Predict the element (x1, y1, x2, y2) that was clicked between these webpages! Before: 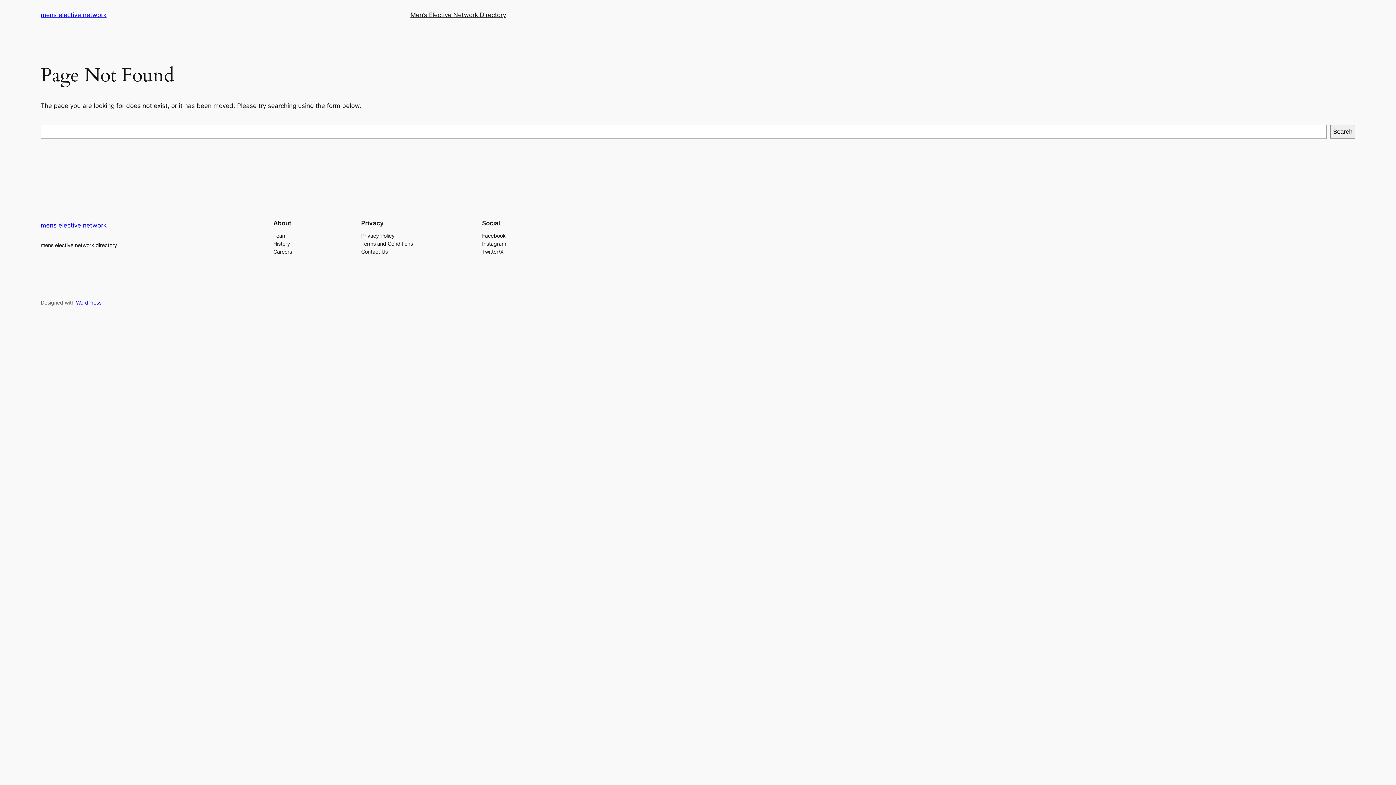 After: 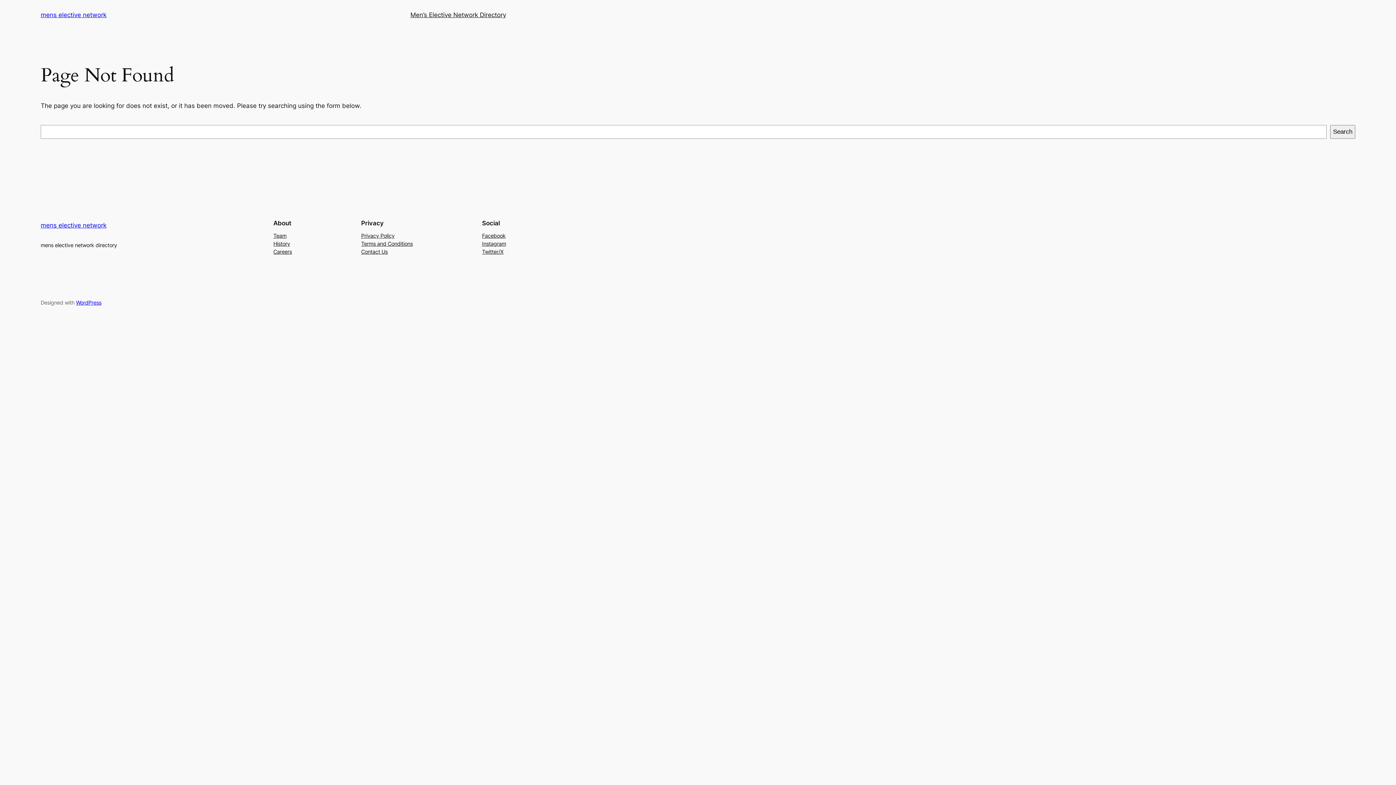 Action: bbox: (361, 239, 412, 247) label: Terms and Conditions